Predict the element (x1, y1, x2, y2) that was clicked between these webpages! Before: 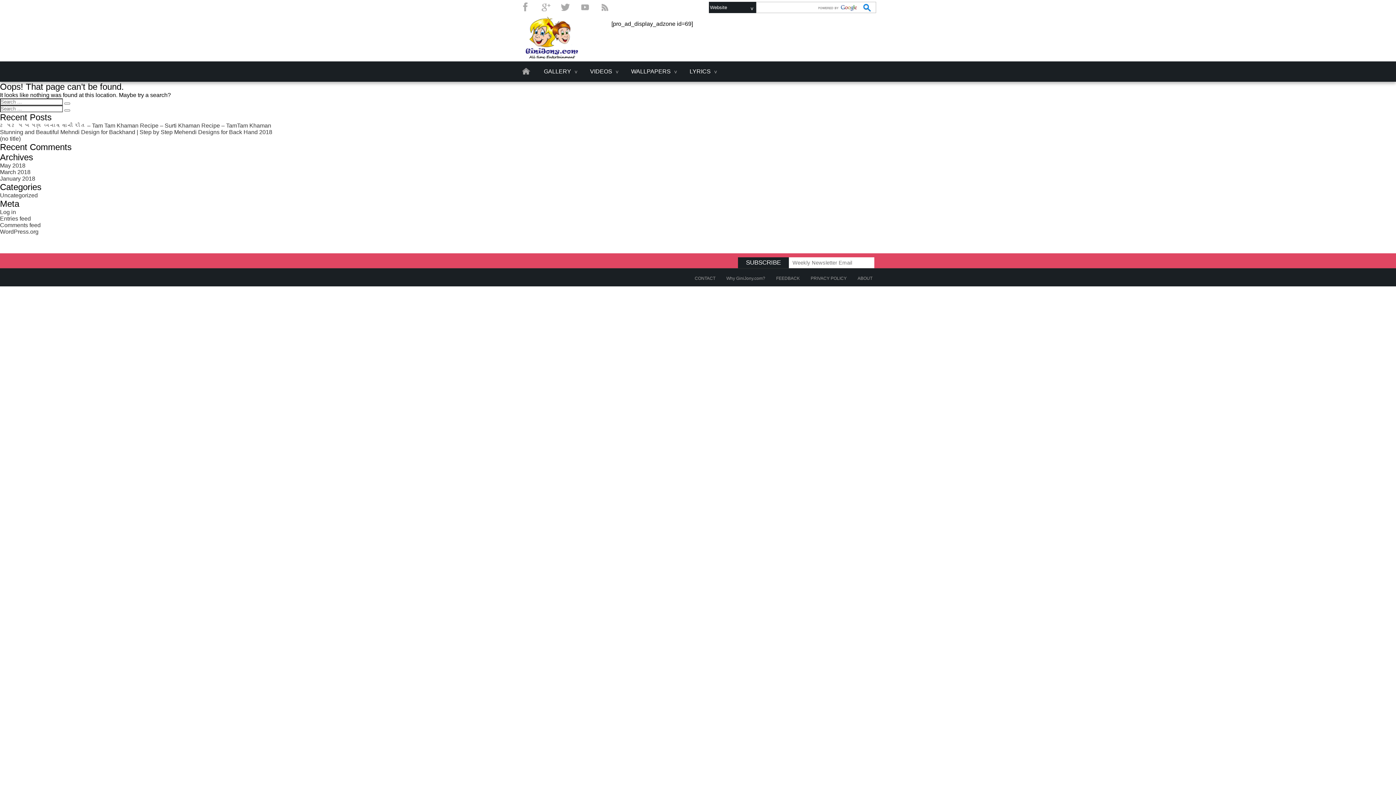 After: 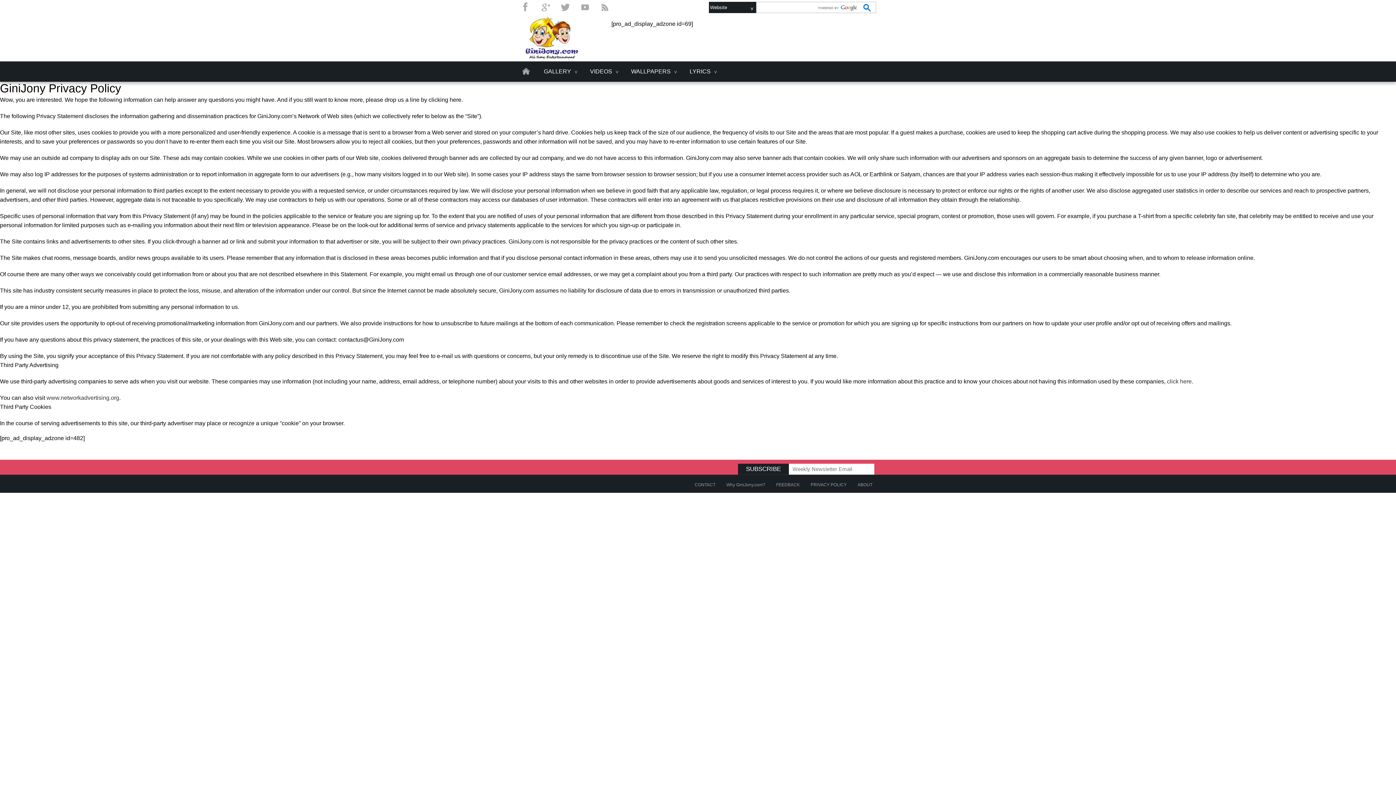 Action: bbox: (805, 276, 852, 281) label: PRIVACY POLICY